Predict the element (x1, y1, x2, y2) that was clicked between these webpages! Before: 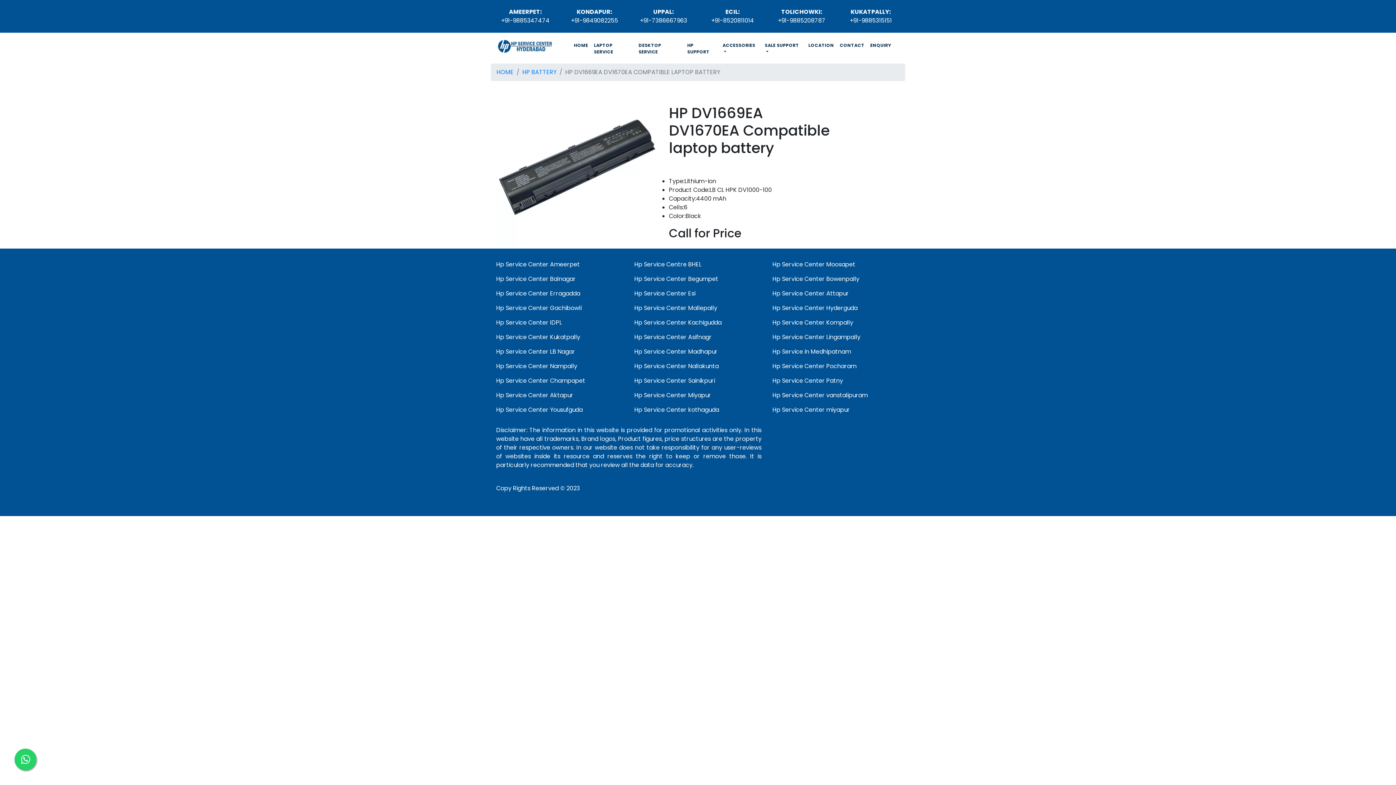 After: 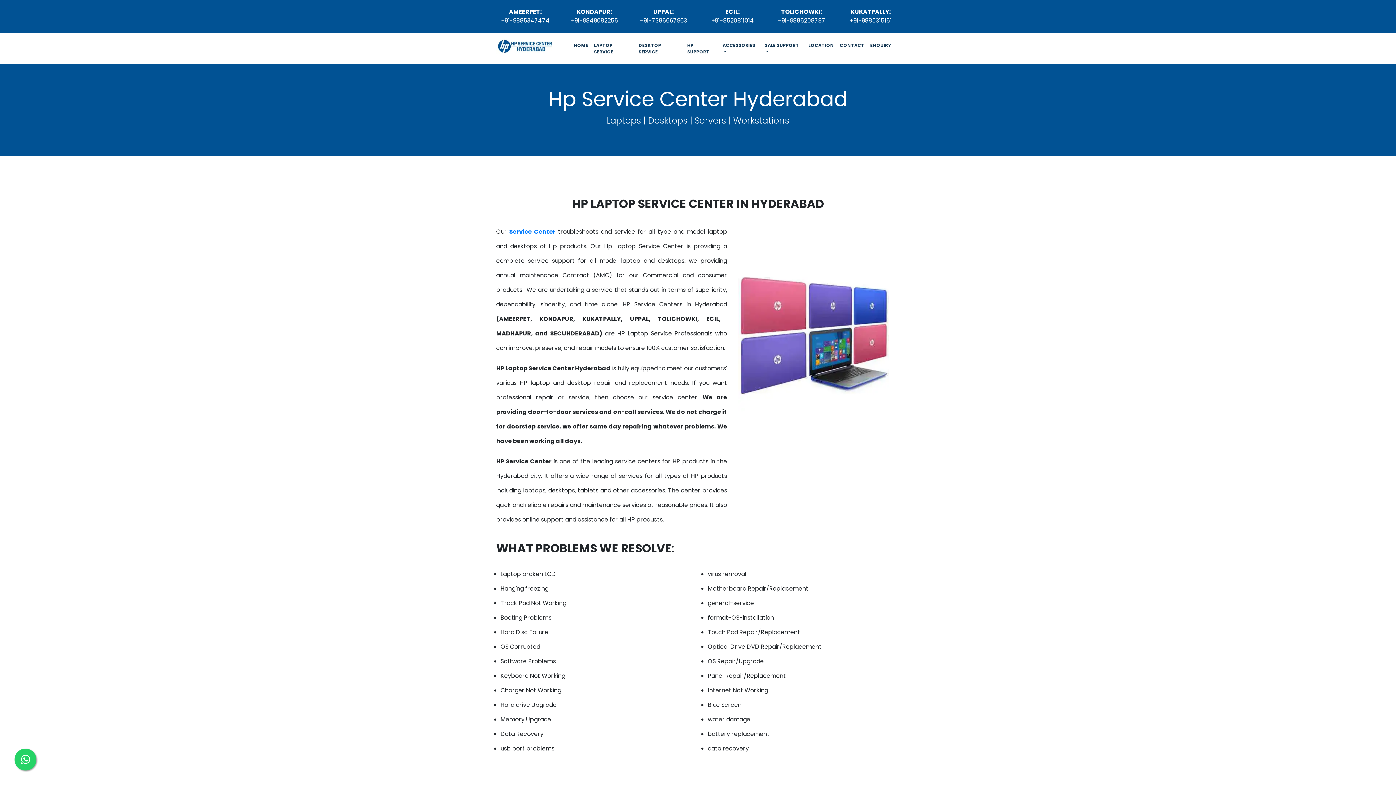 Action: bbox: (496, 41, 554, 49)